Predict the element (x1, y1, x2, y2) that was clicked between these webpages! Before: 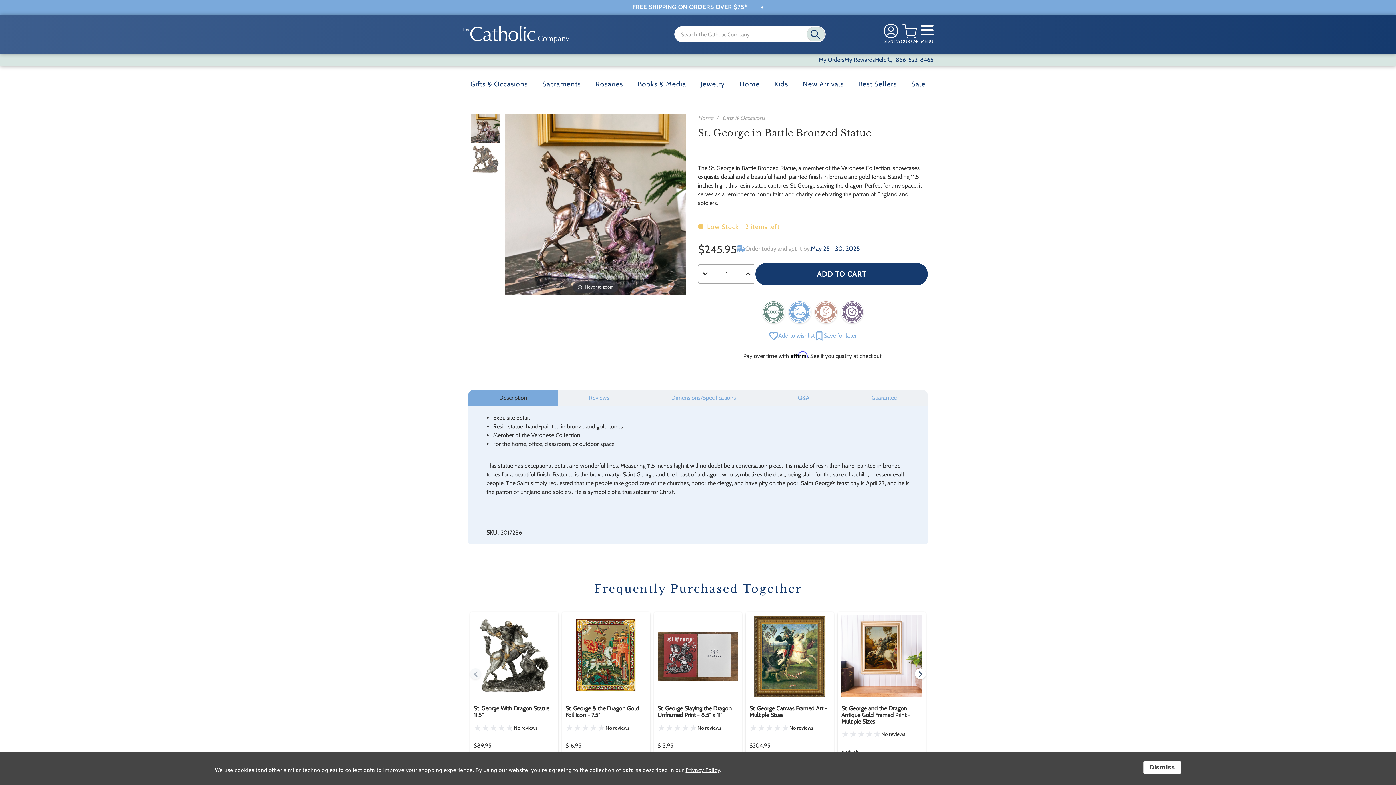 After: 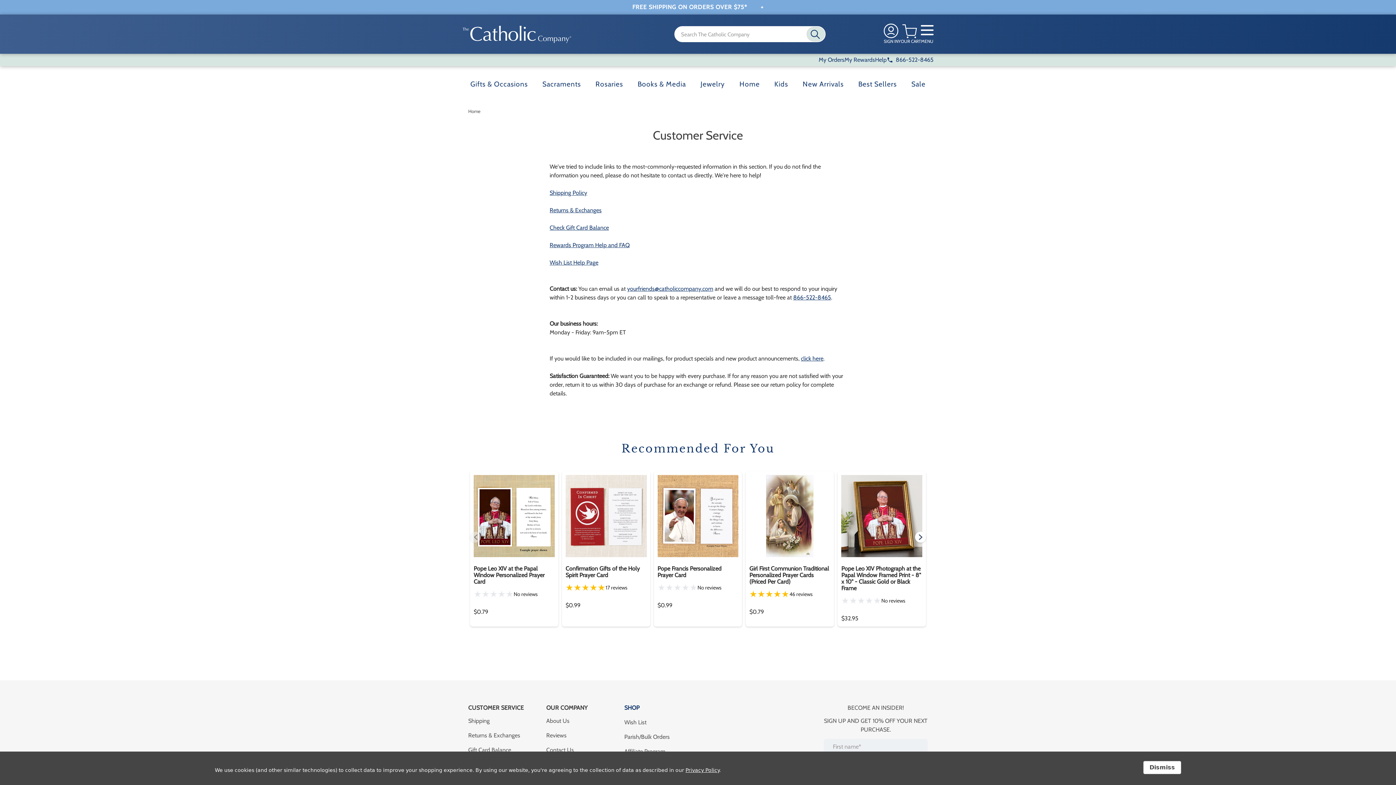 Action: bbox: (875, 55, 886, 64) label: Help